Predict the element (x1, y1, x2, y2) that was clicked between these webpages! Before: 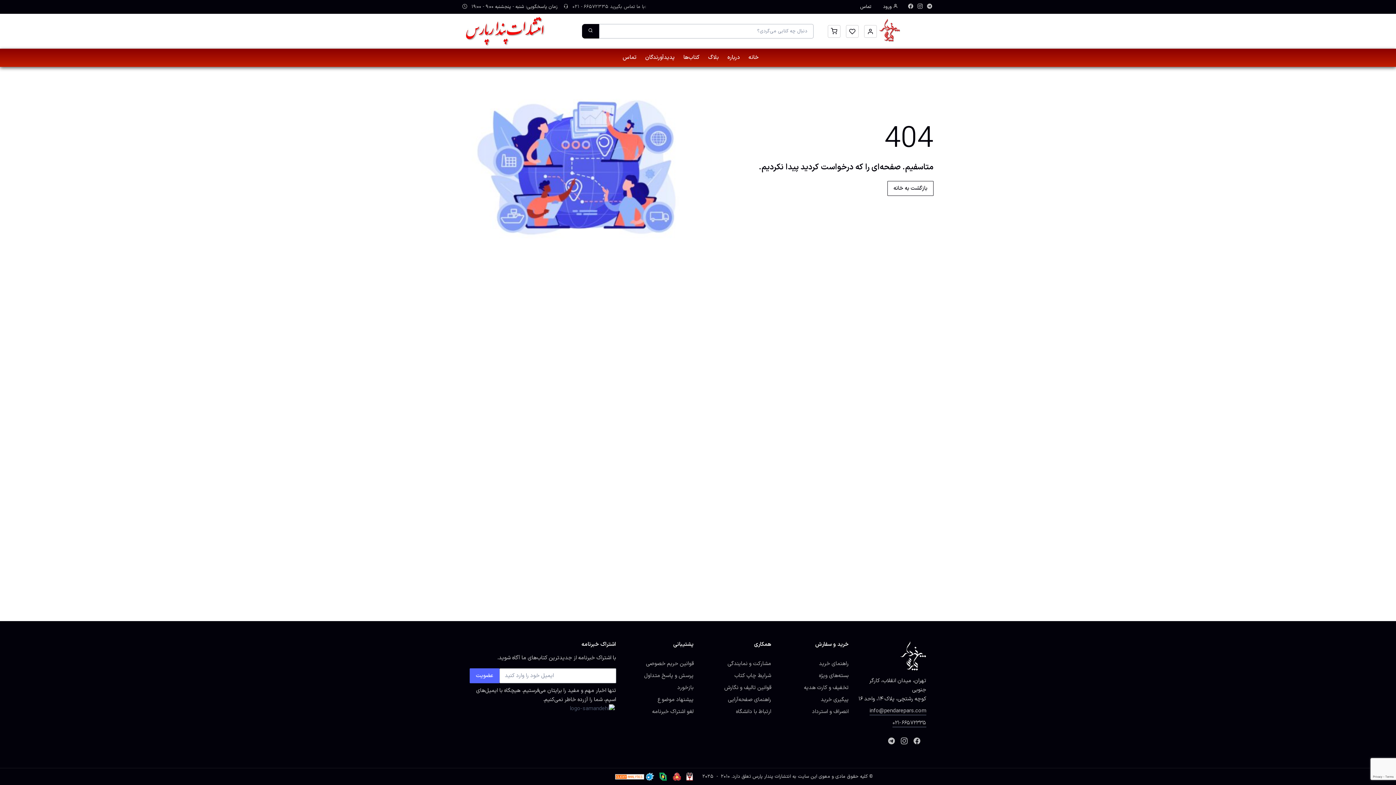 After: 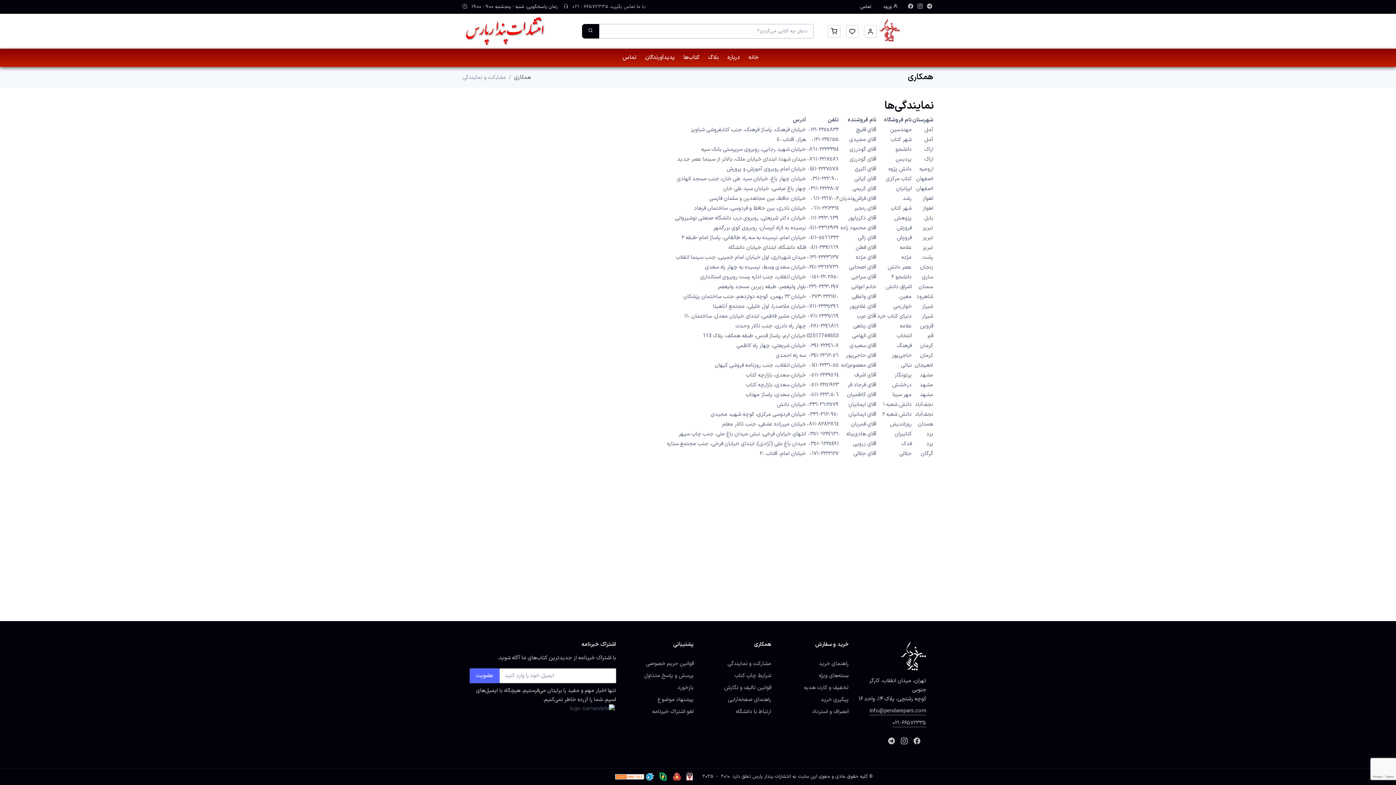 Action: bbox: (727, 659, 771, 667) label: مشارکت و نمایندگی